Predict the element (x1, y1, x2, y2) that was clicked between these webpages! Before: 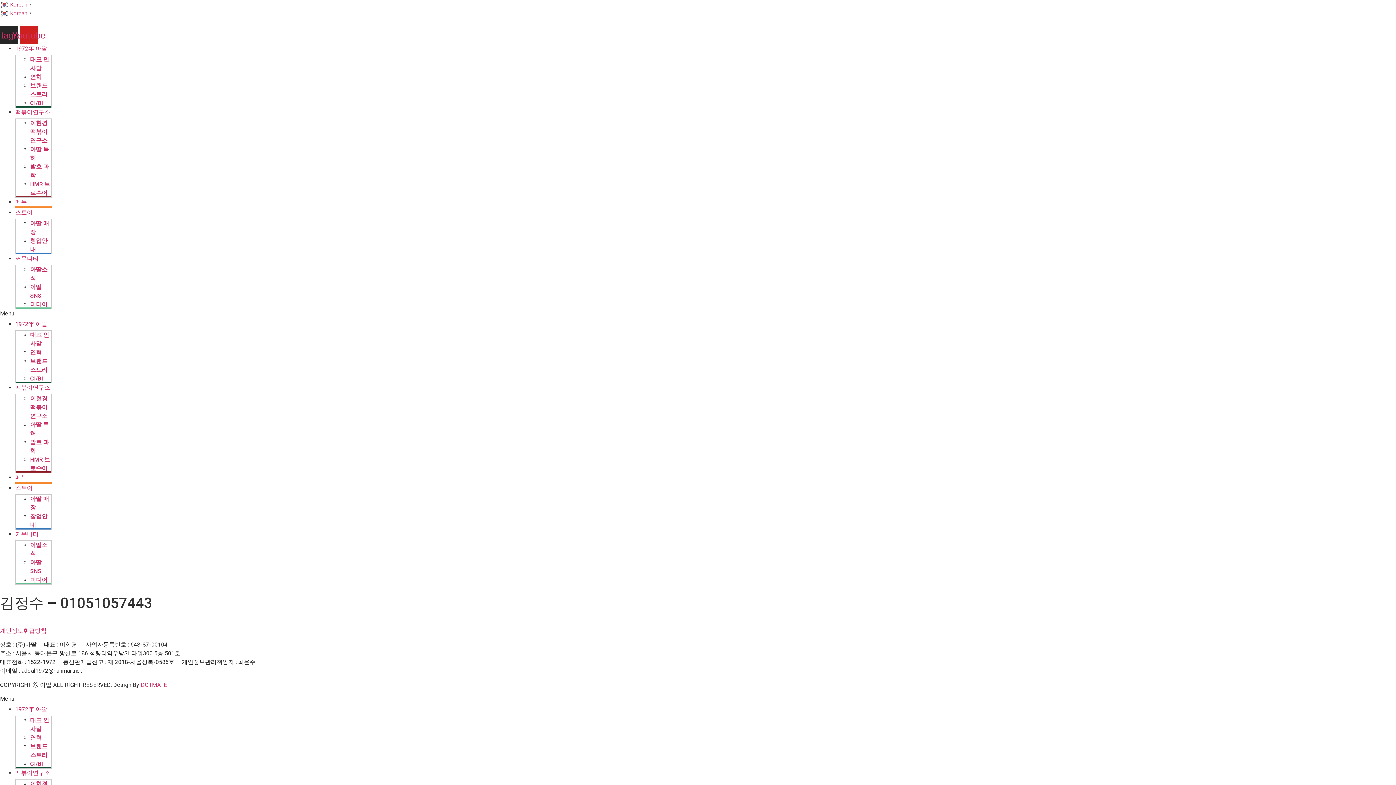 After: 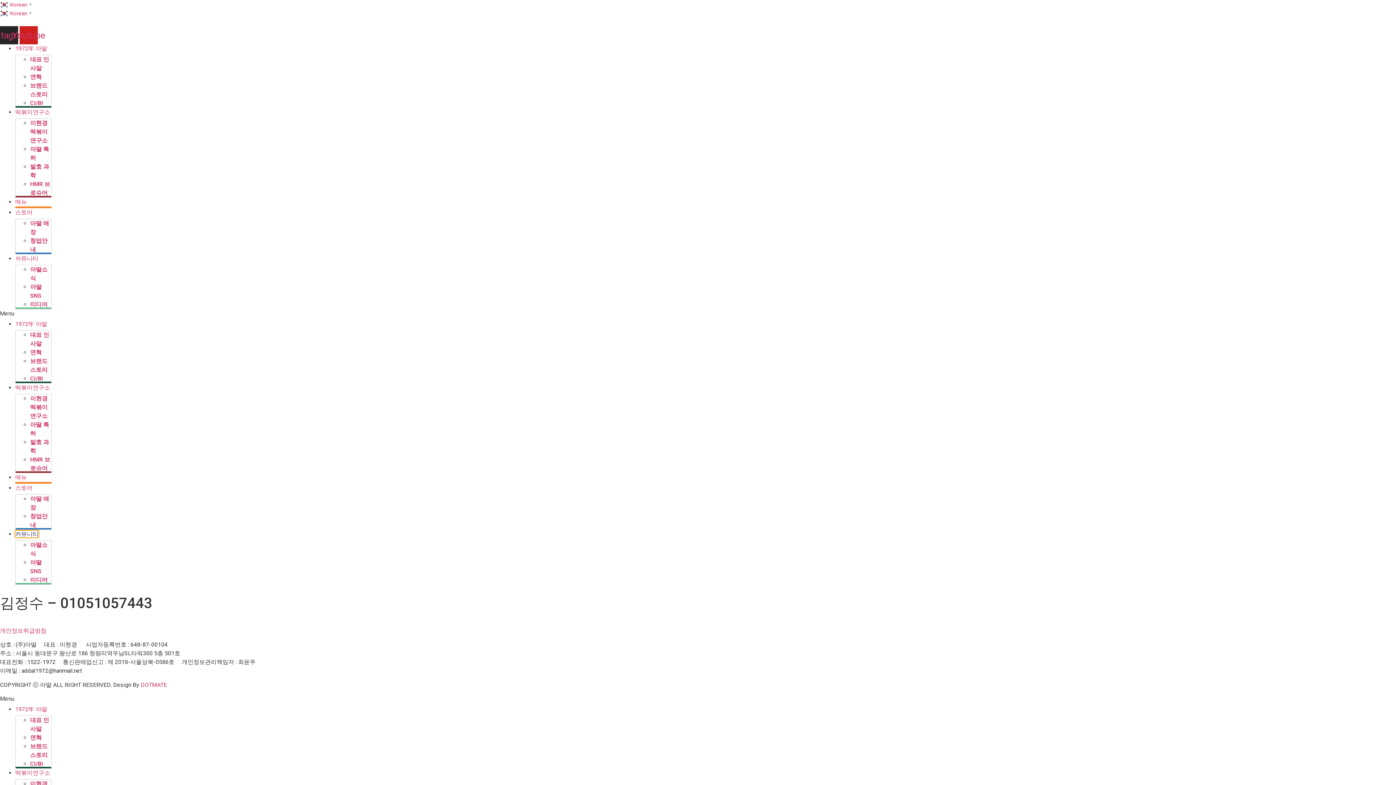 Action: label: 커뮤니티 bbox: (15, 530, 38, 537)